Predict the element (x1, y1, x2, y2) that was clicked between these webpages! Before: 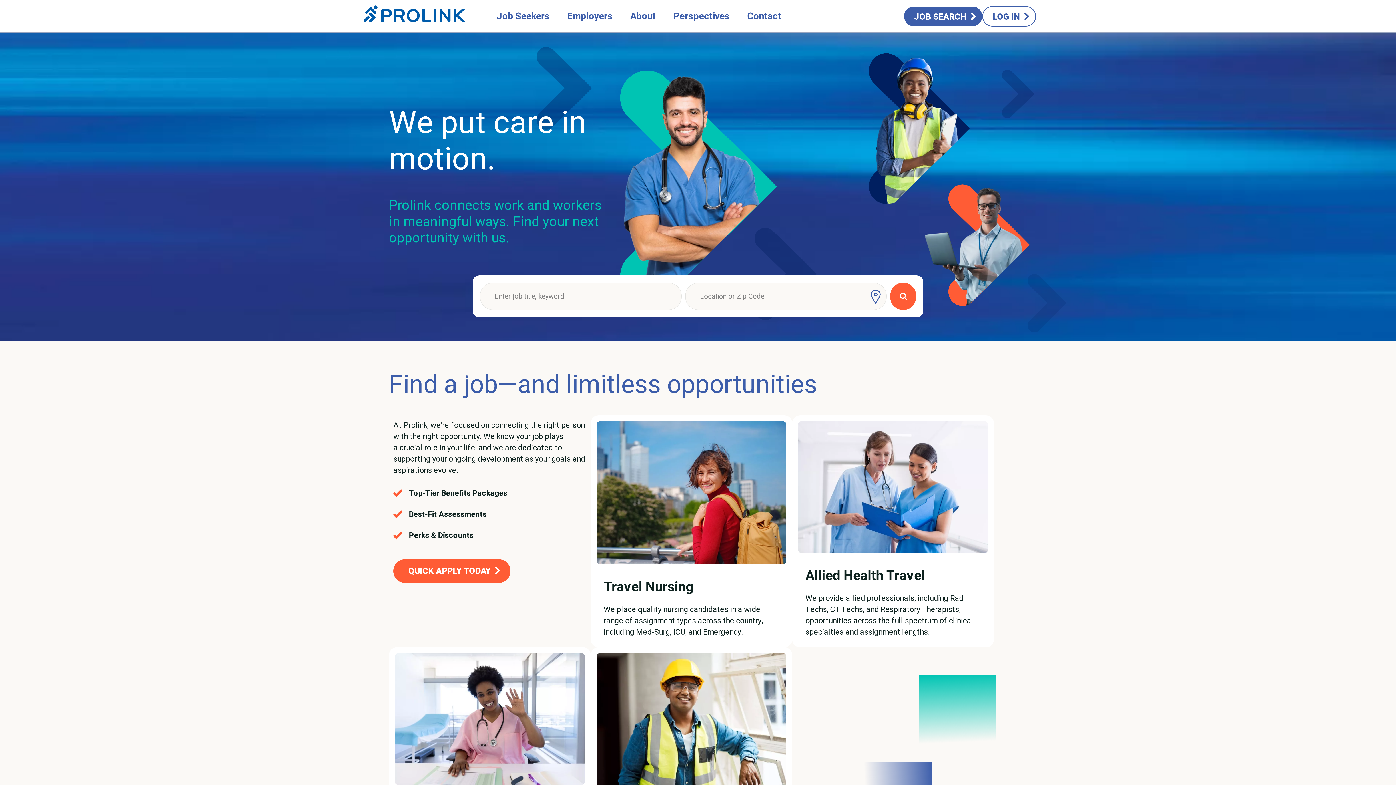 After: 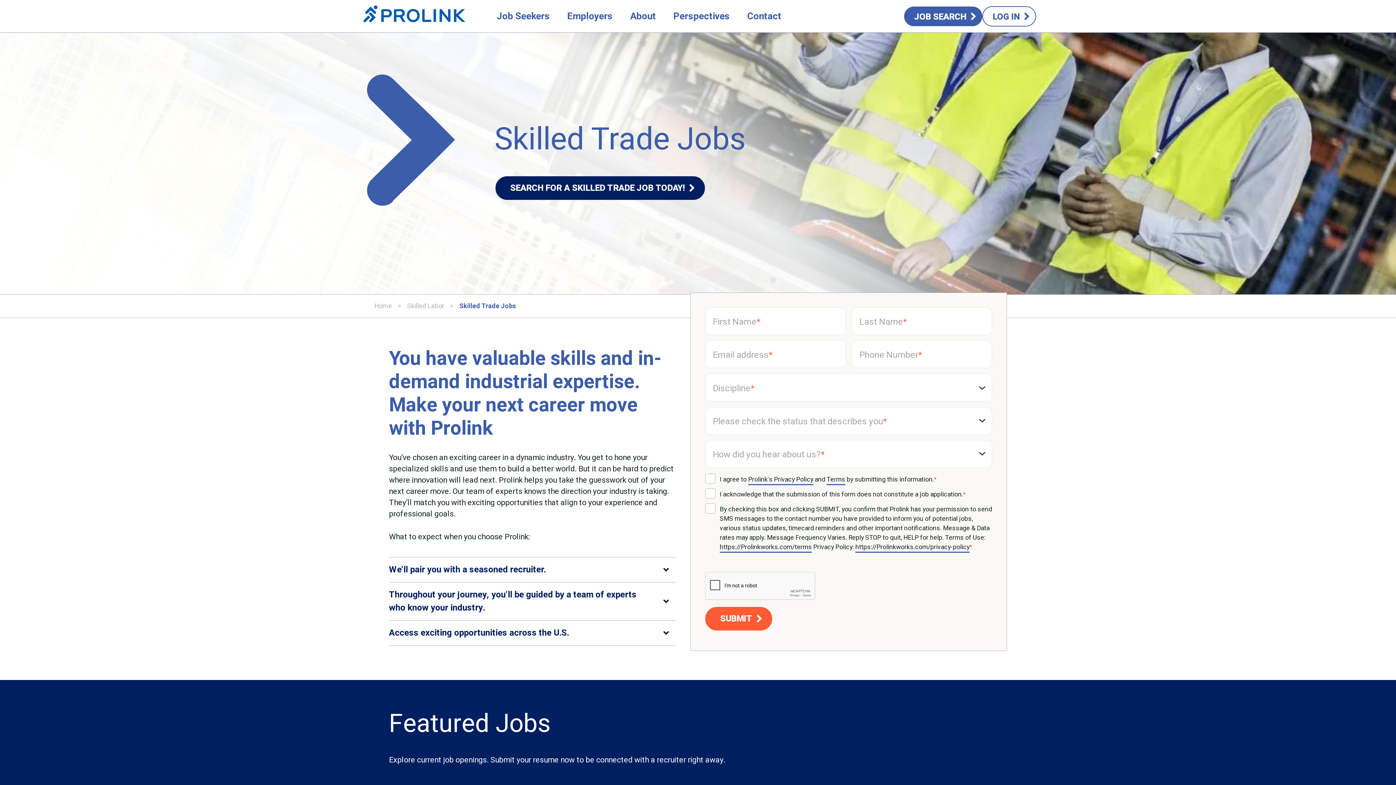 Action: label: Skilled Labor Careers bbox: (590, 647, 792, 879)